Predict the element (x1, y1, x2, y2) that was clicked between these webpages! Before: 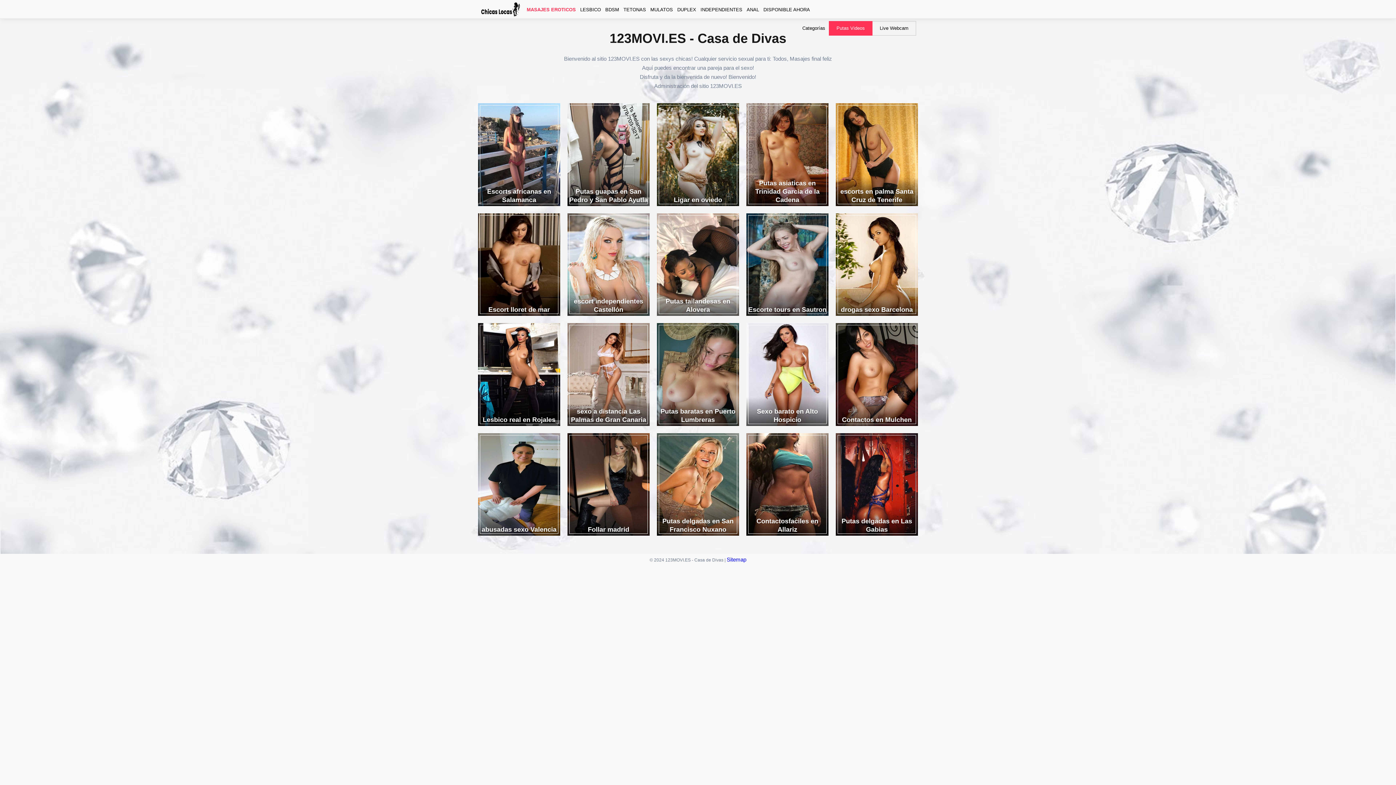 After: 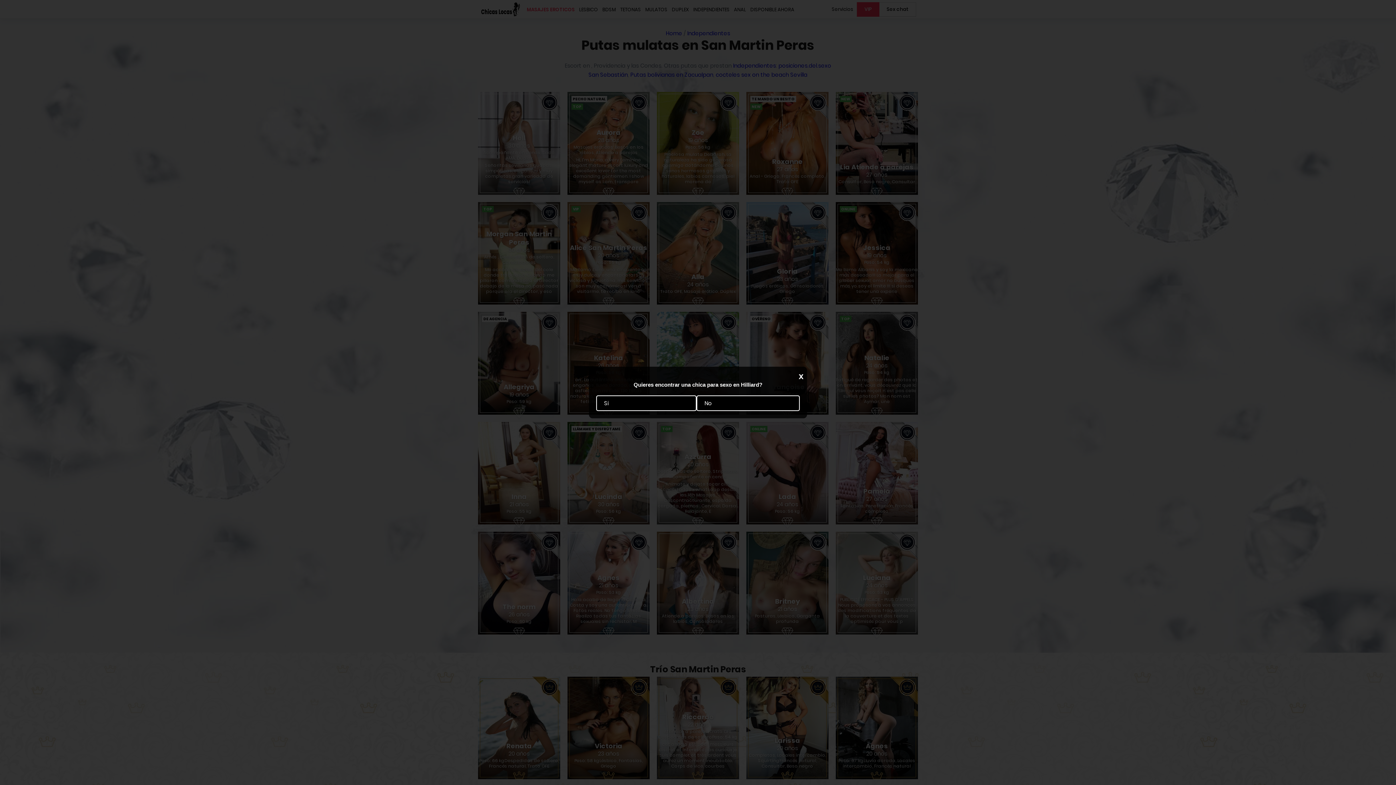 Action: bbox: (478, 213, 560, 316) label: Escort lloret de mar